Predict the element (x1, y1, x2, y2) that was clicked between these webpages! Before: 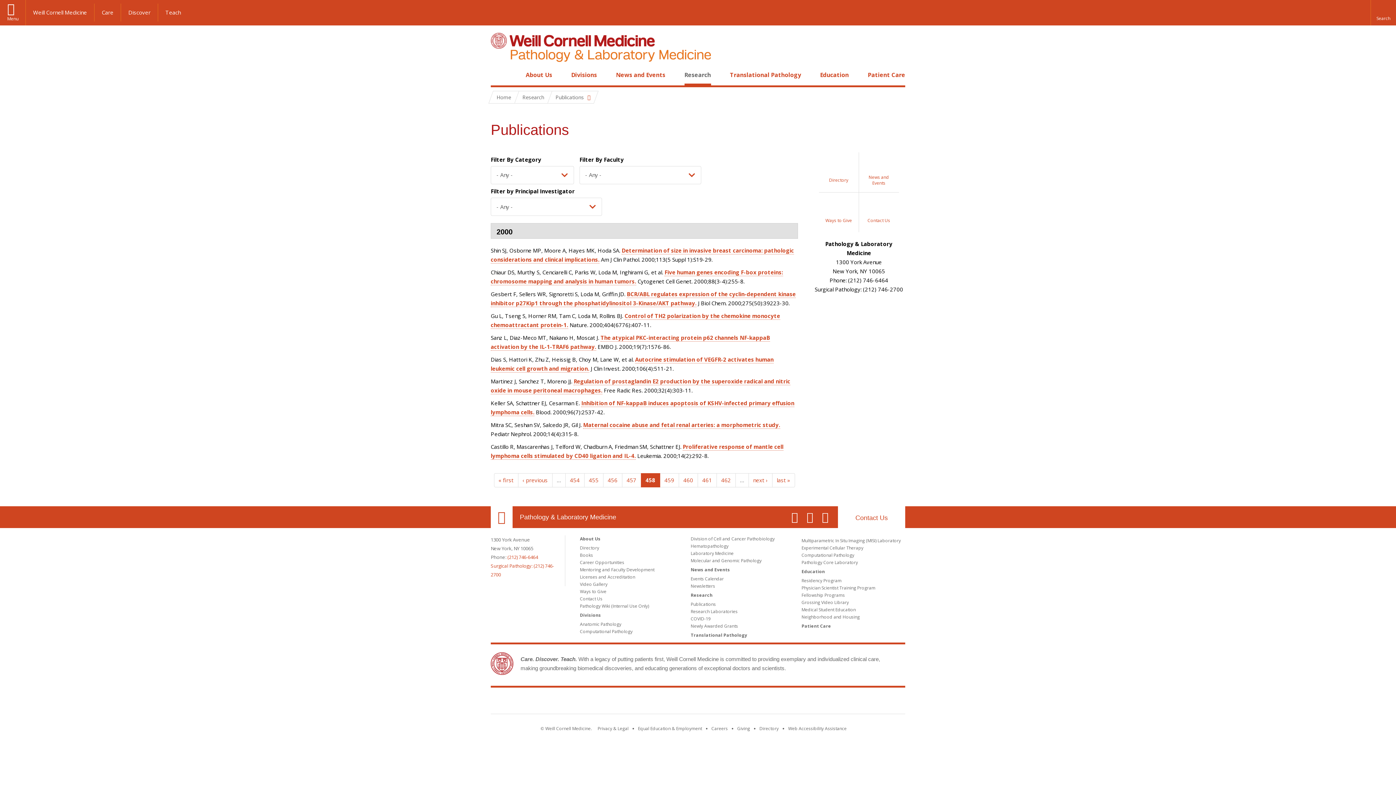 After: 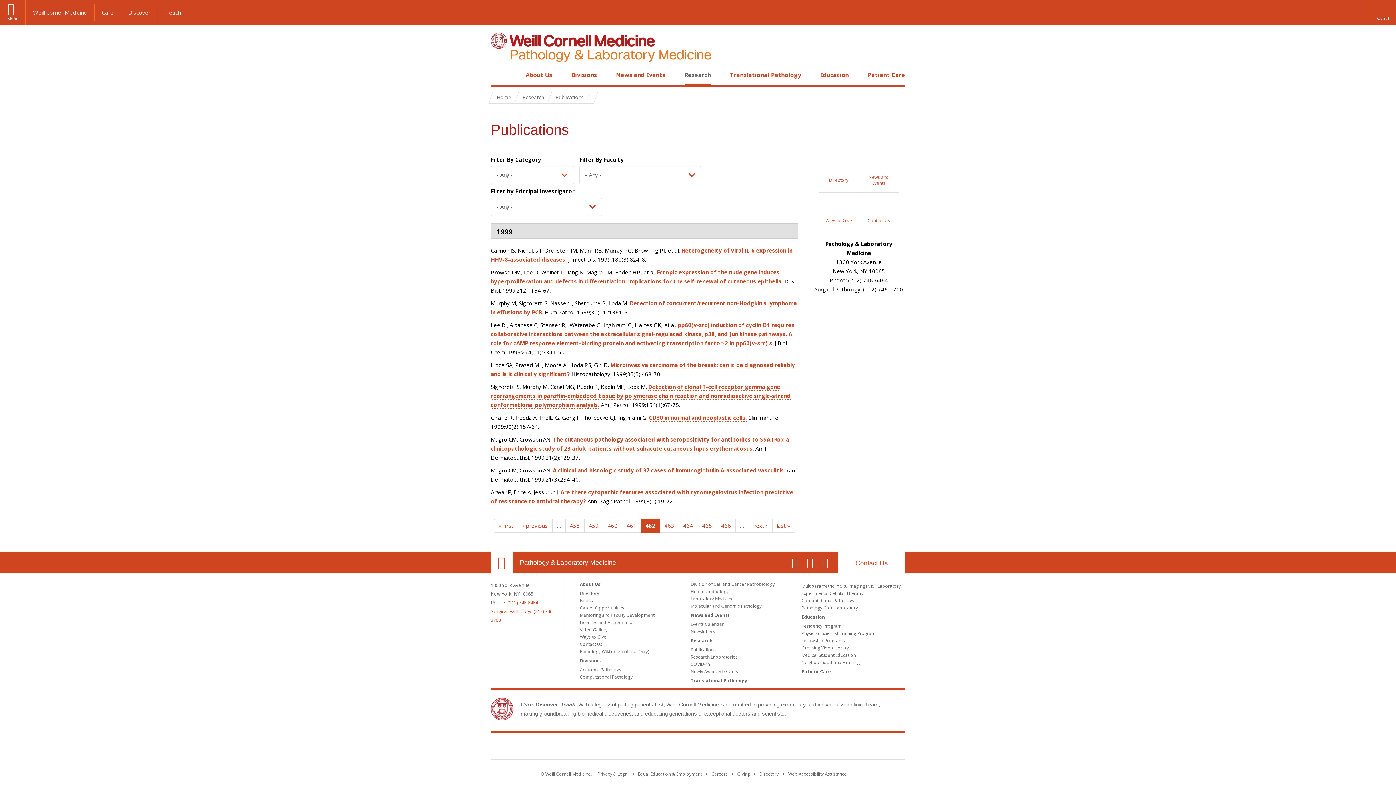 Action: bbox: (716, 473, 735, 487) label: 462